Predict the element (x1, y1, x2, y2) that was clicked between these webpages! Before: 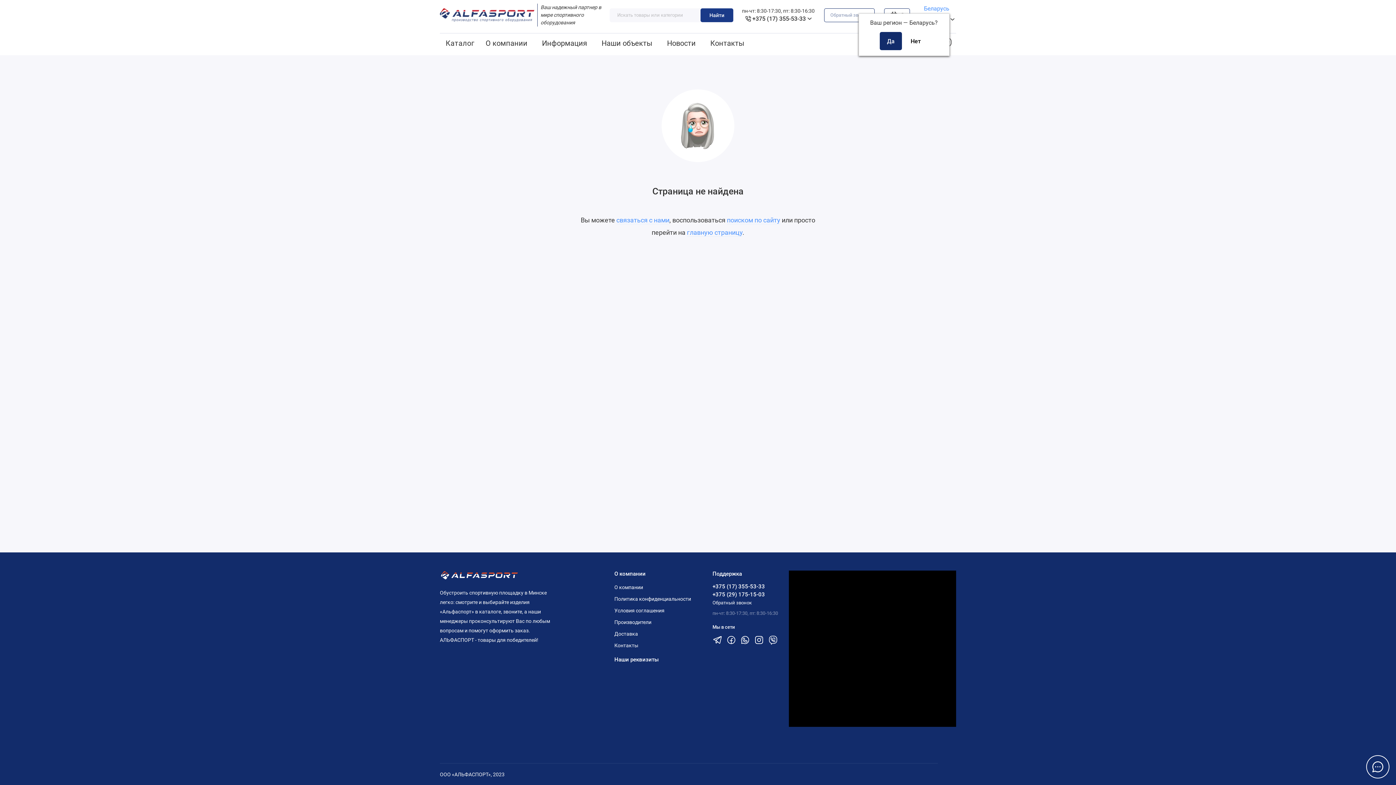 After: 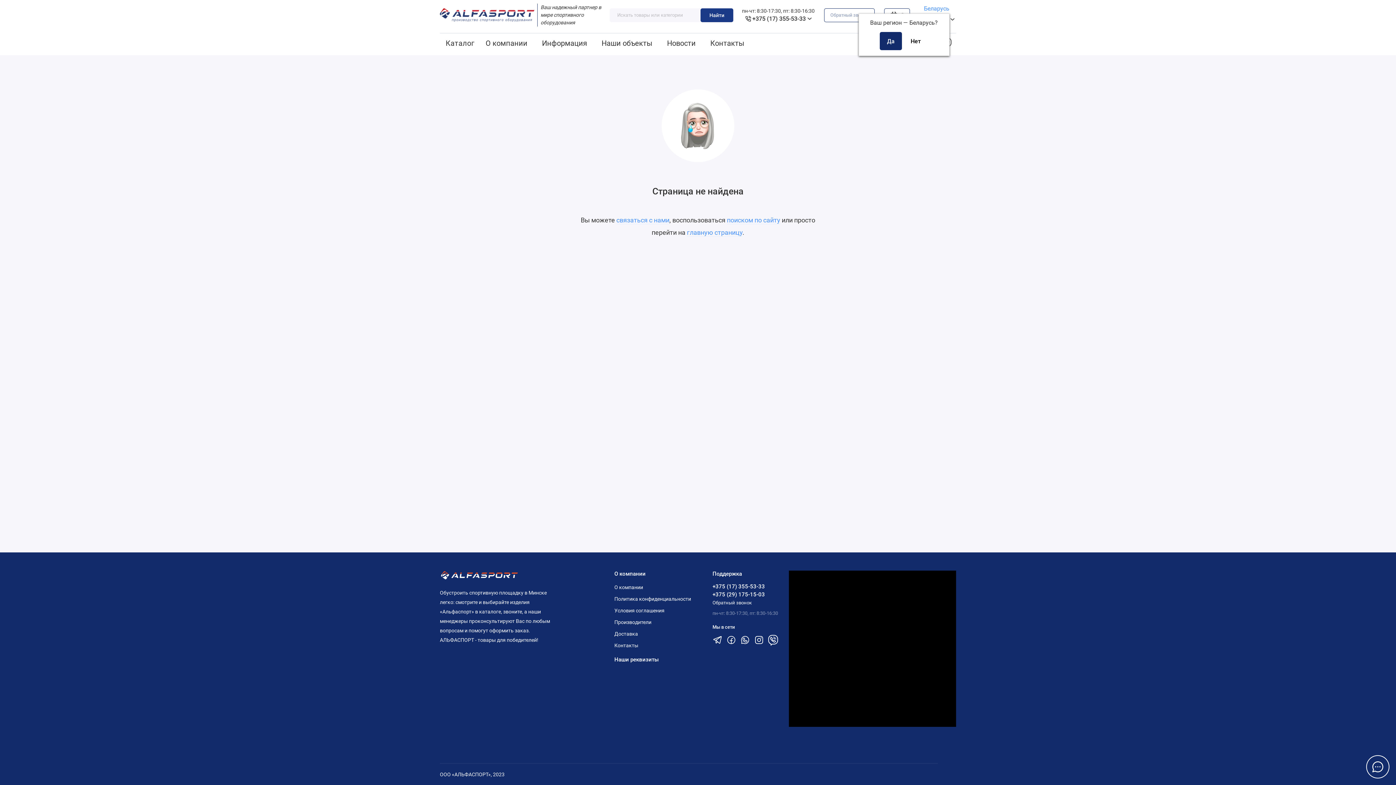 Action: bbox: (768, 634, 778, 646)